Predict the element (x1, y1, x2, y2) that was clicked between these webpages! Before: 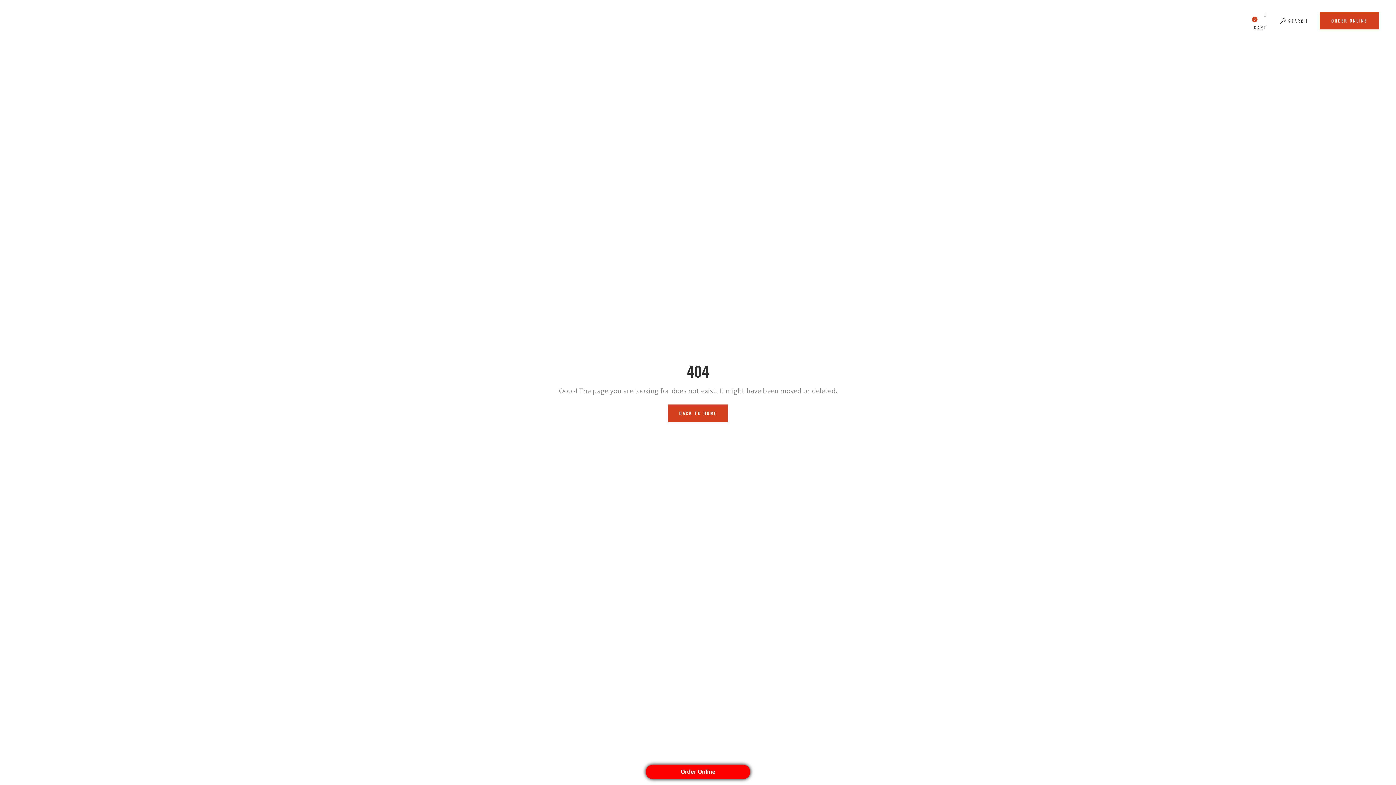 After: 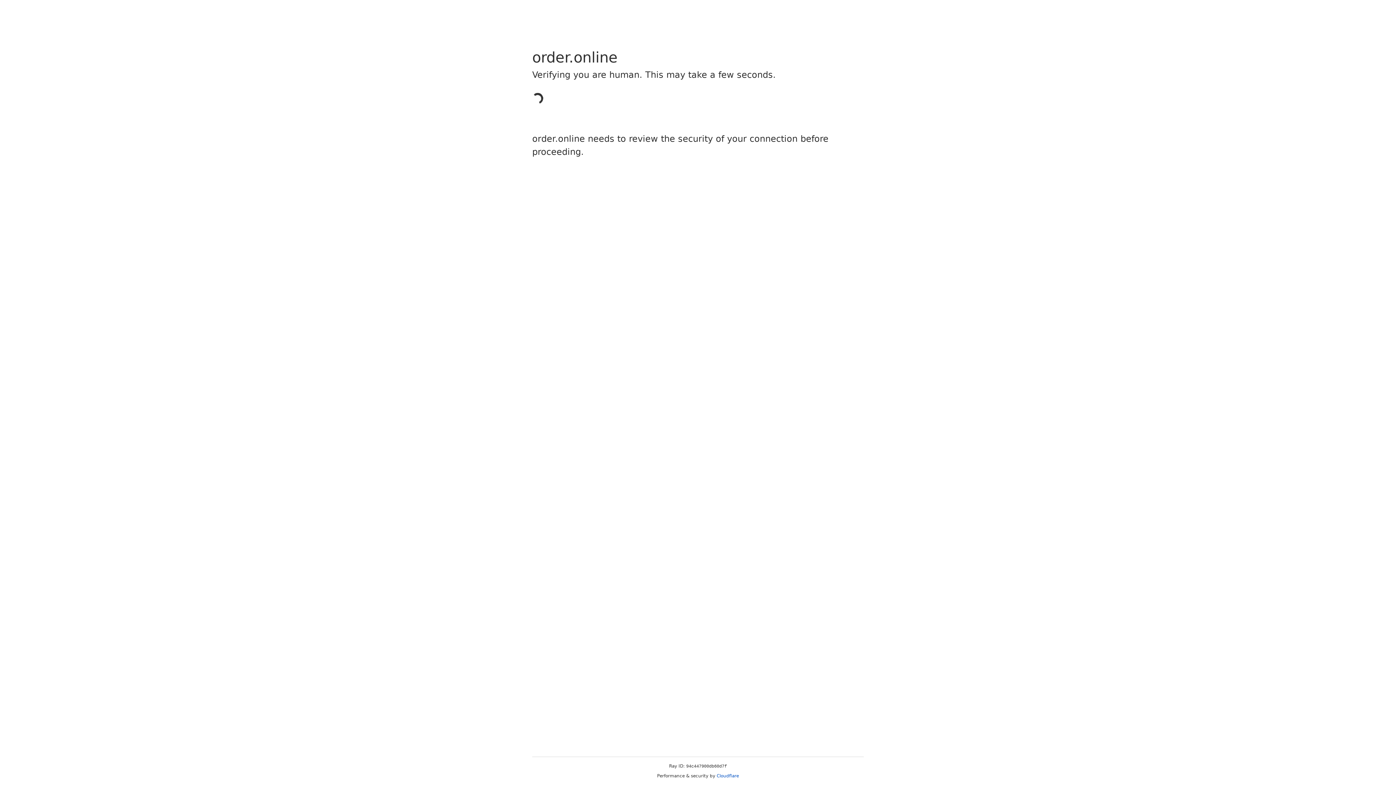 Action: bbox: (645, 765, 750, 779) label: Order Online